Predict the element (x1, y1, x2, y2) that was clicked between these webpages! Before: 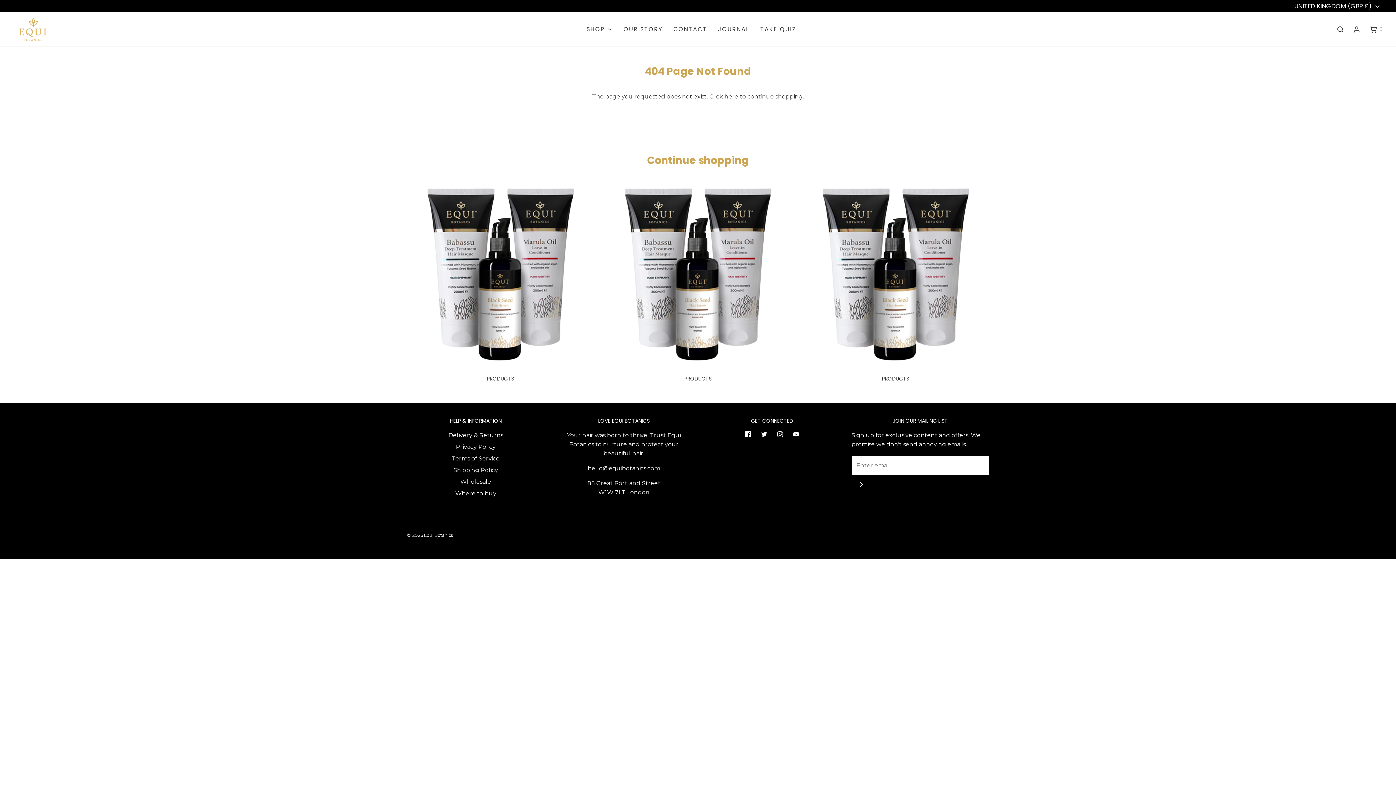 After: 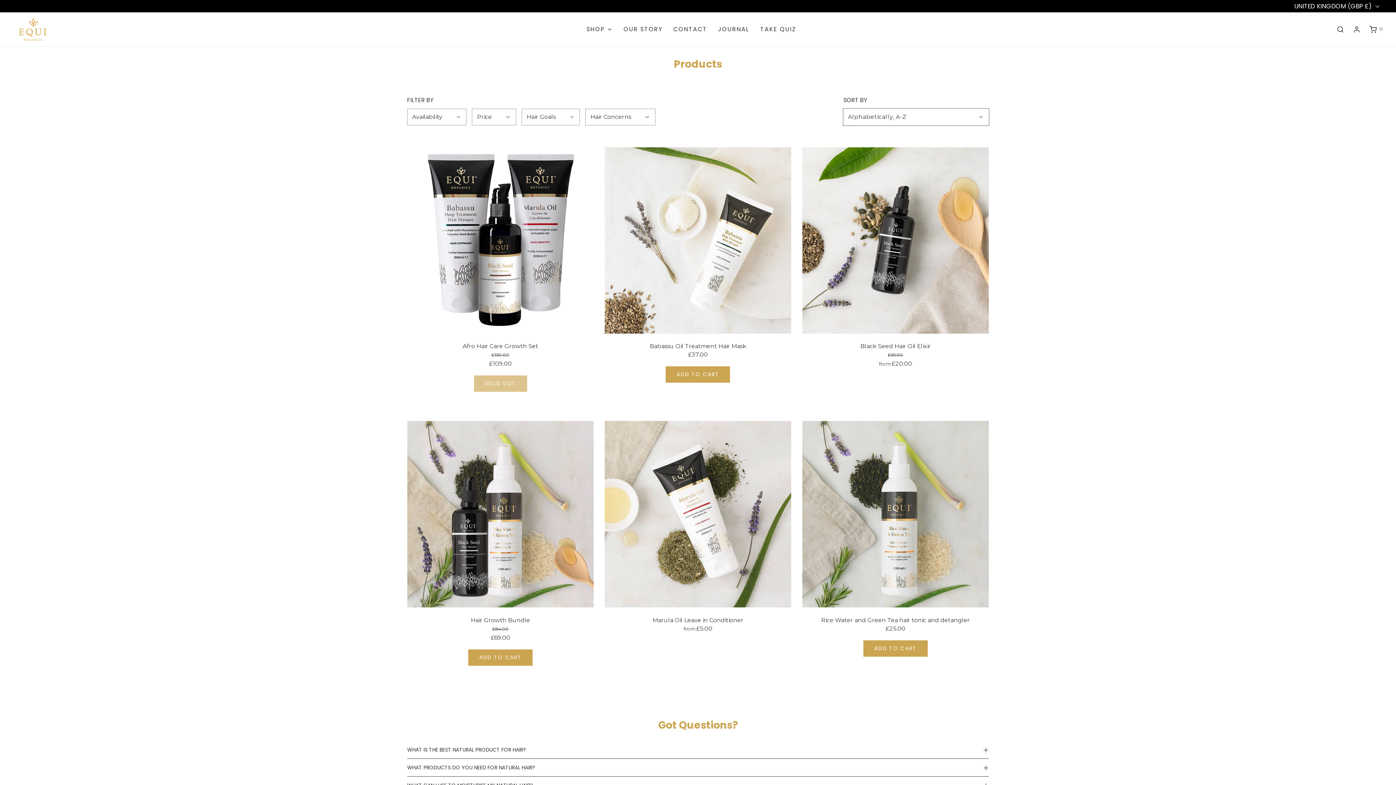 Action: bbox: (486, 375, 514, 382) label: PRODUCTS